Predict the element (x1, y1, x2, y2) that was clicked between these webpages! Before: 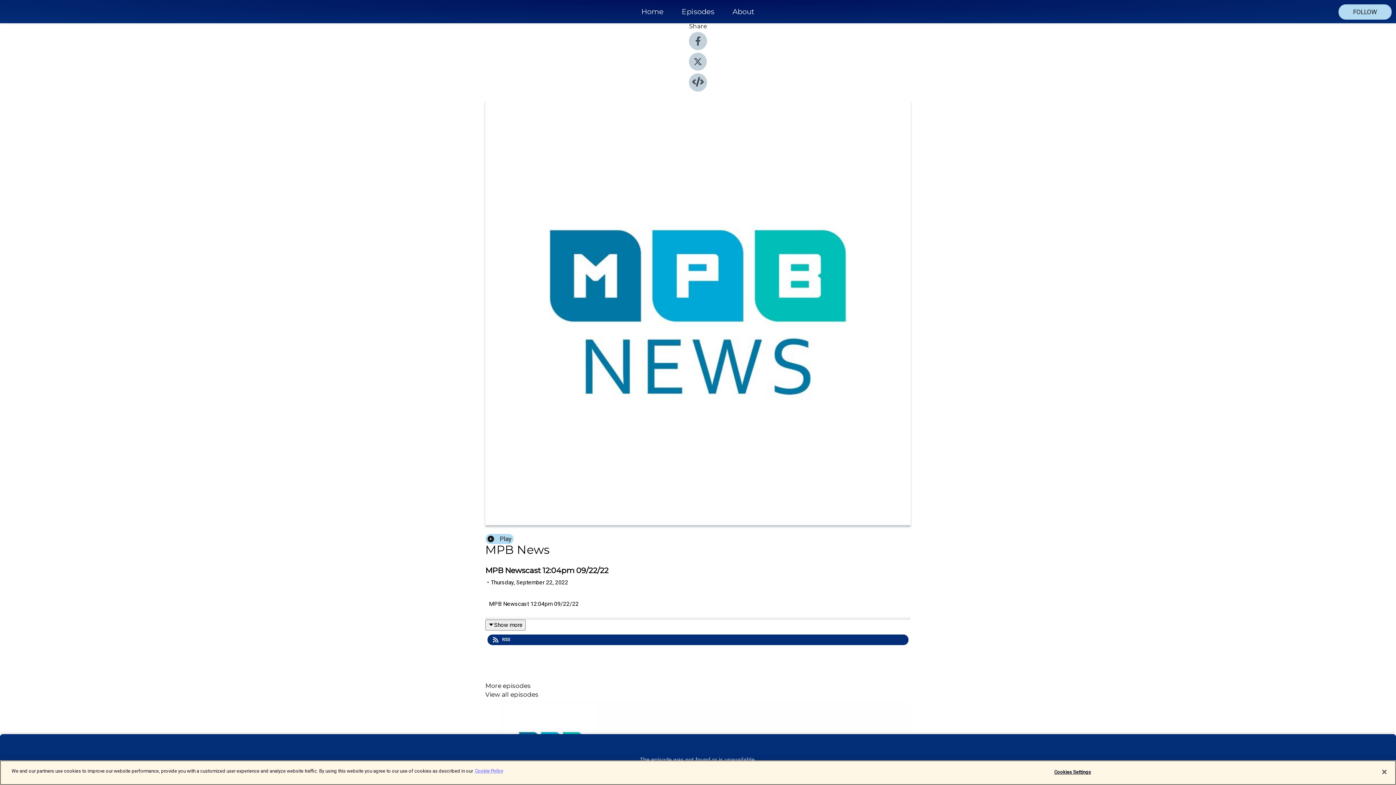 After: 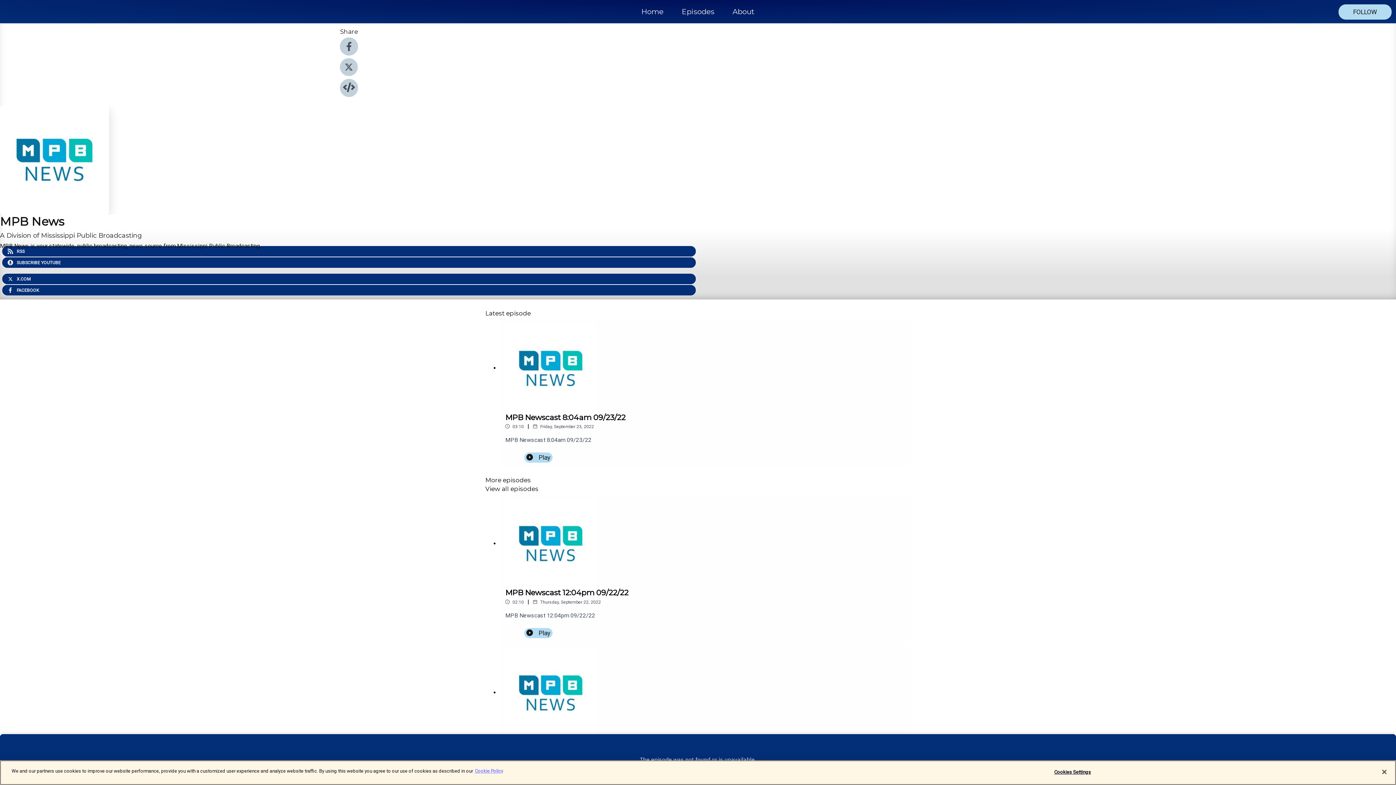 Action: bbox: (632, 5, 672, 18) label: Home